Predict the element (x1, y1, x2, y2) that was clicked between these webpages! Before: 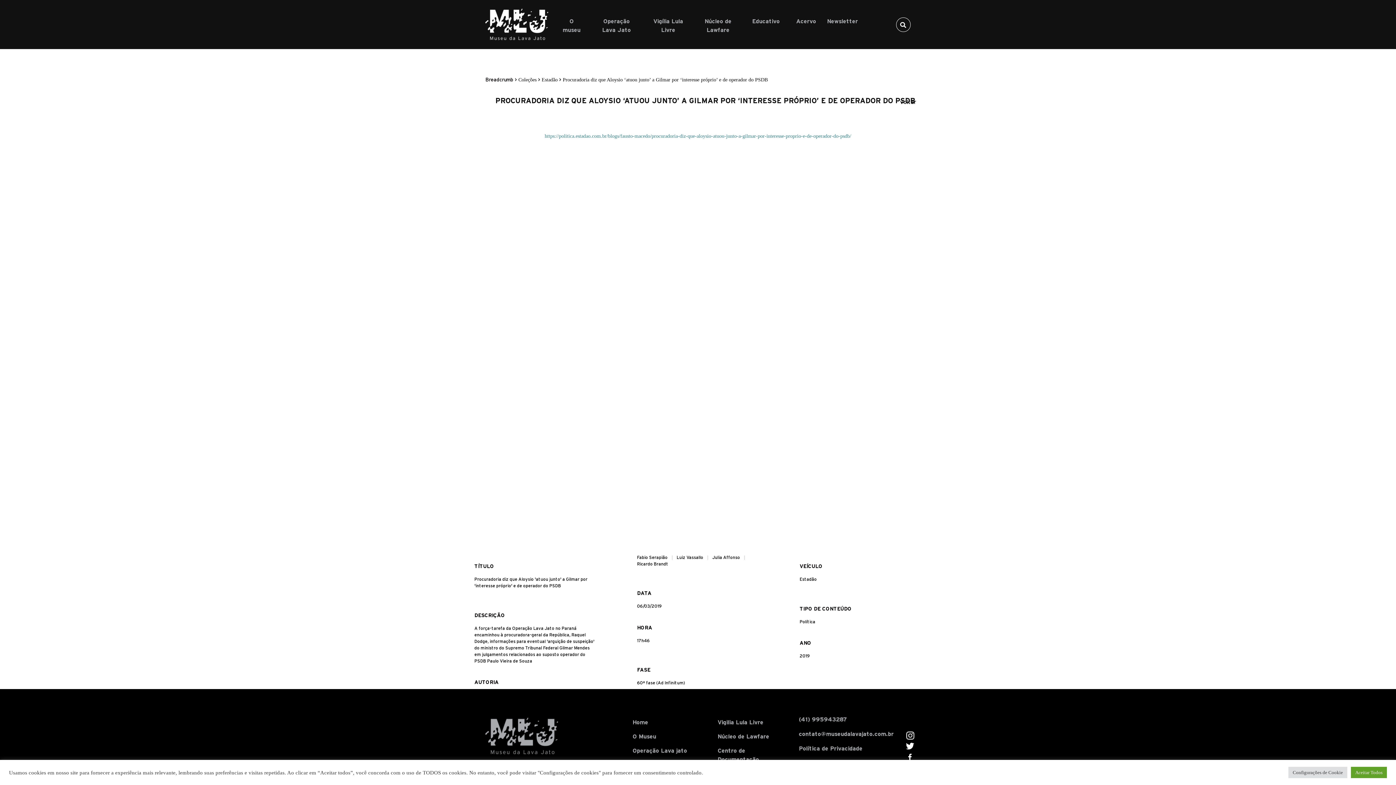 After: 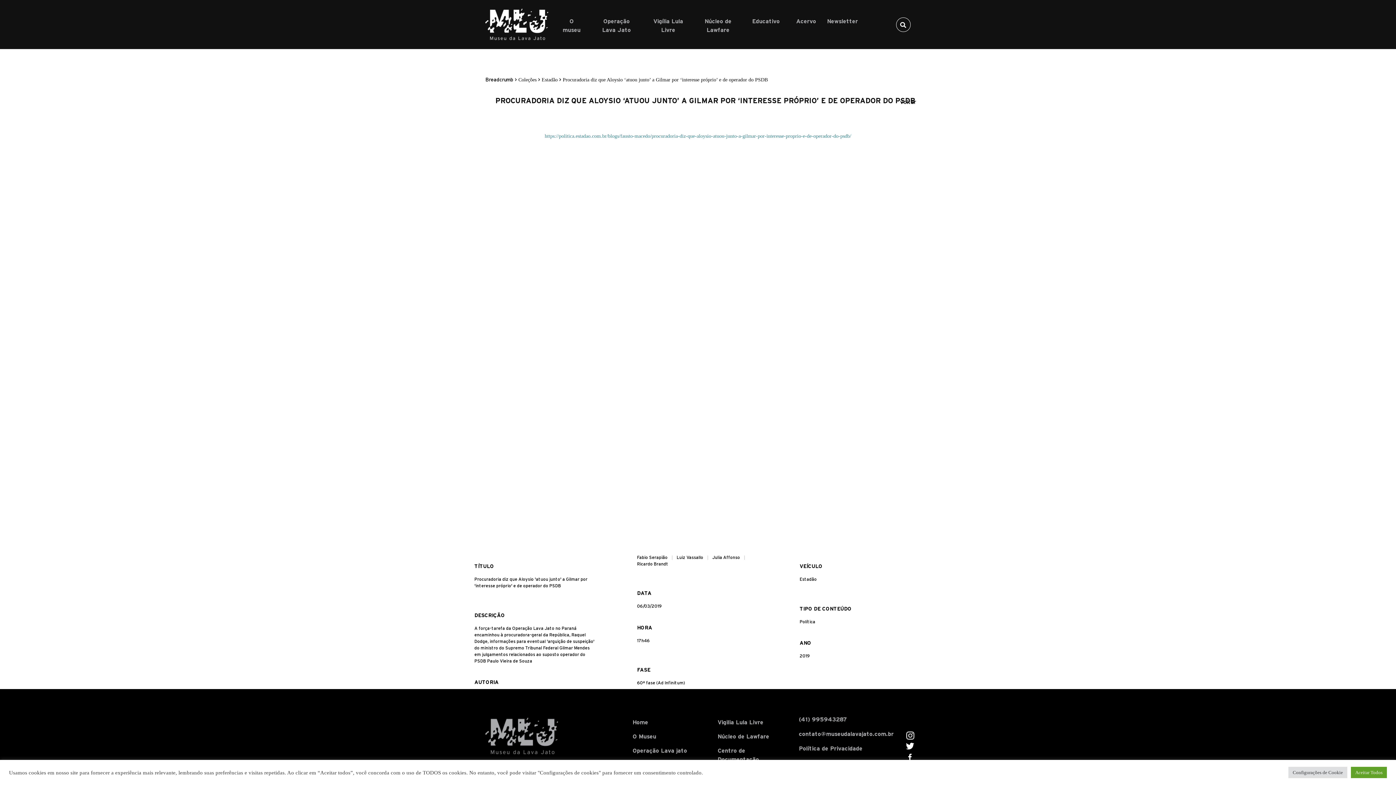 Action: bbox: (562, 77, 768, 82) label: Procuradoria diz que Aloysio ‘atuou junto’ a Gilmar por ‘interesse próprio’ e de operador do PSDB